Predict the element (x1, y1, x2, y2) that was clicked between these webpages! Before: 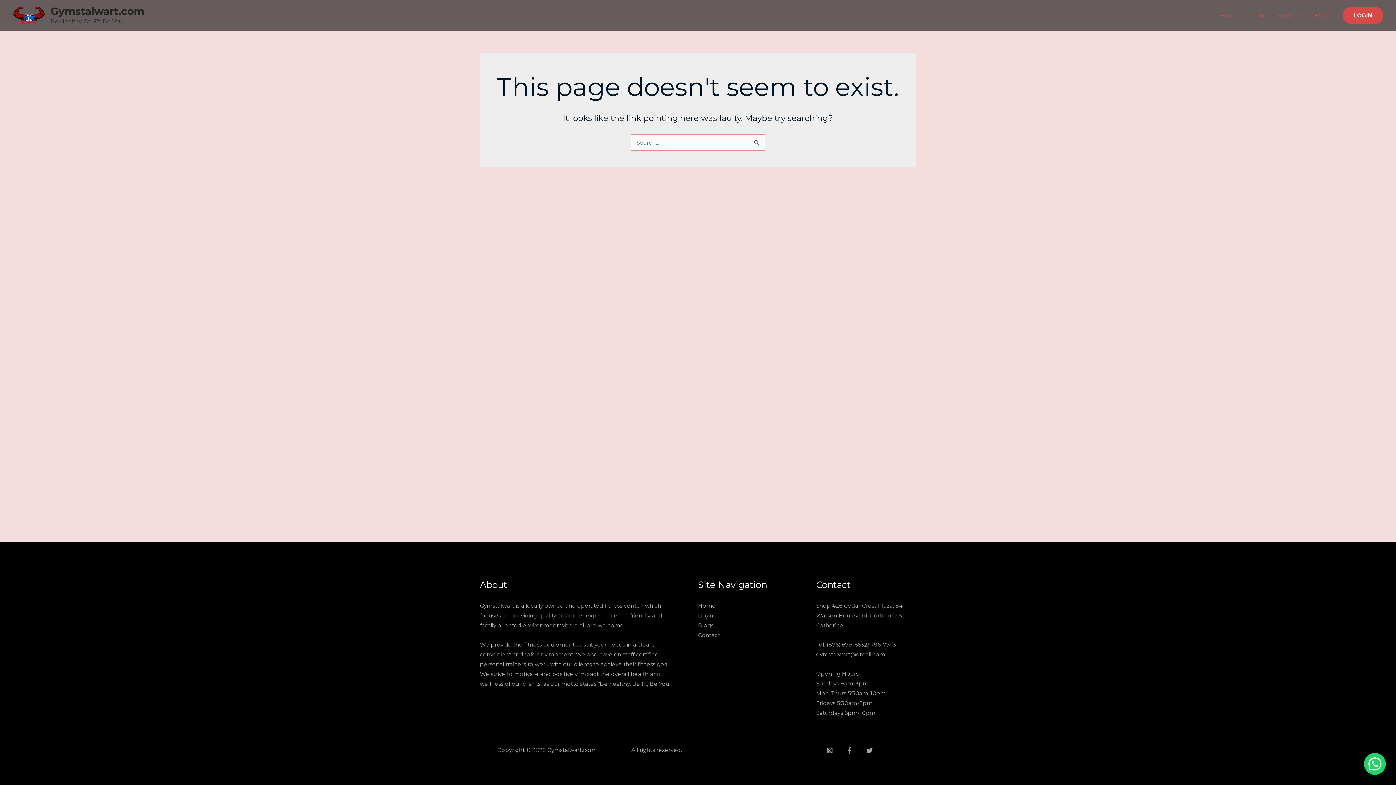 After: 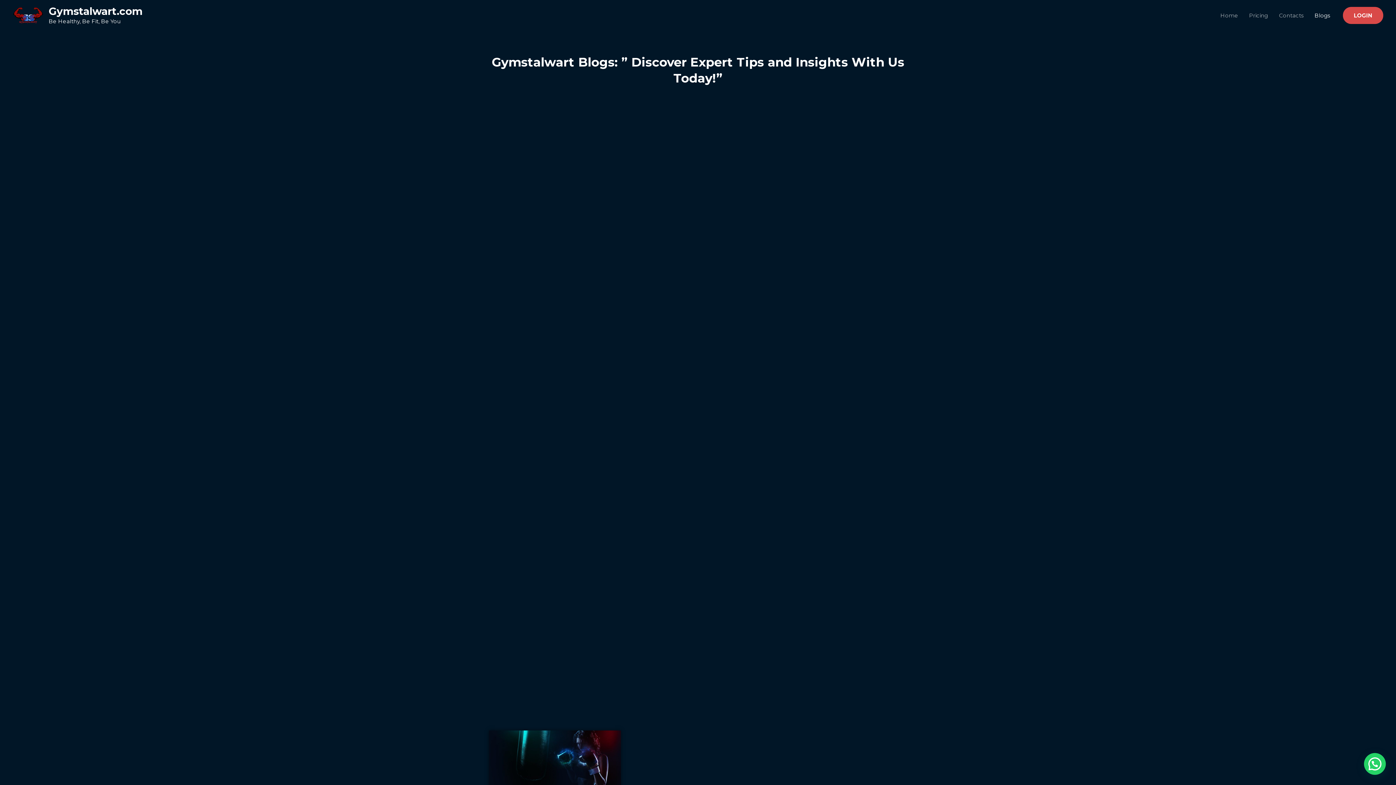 Action: label: Blogs bbox: (698, 622, 713, 628)